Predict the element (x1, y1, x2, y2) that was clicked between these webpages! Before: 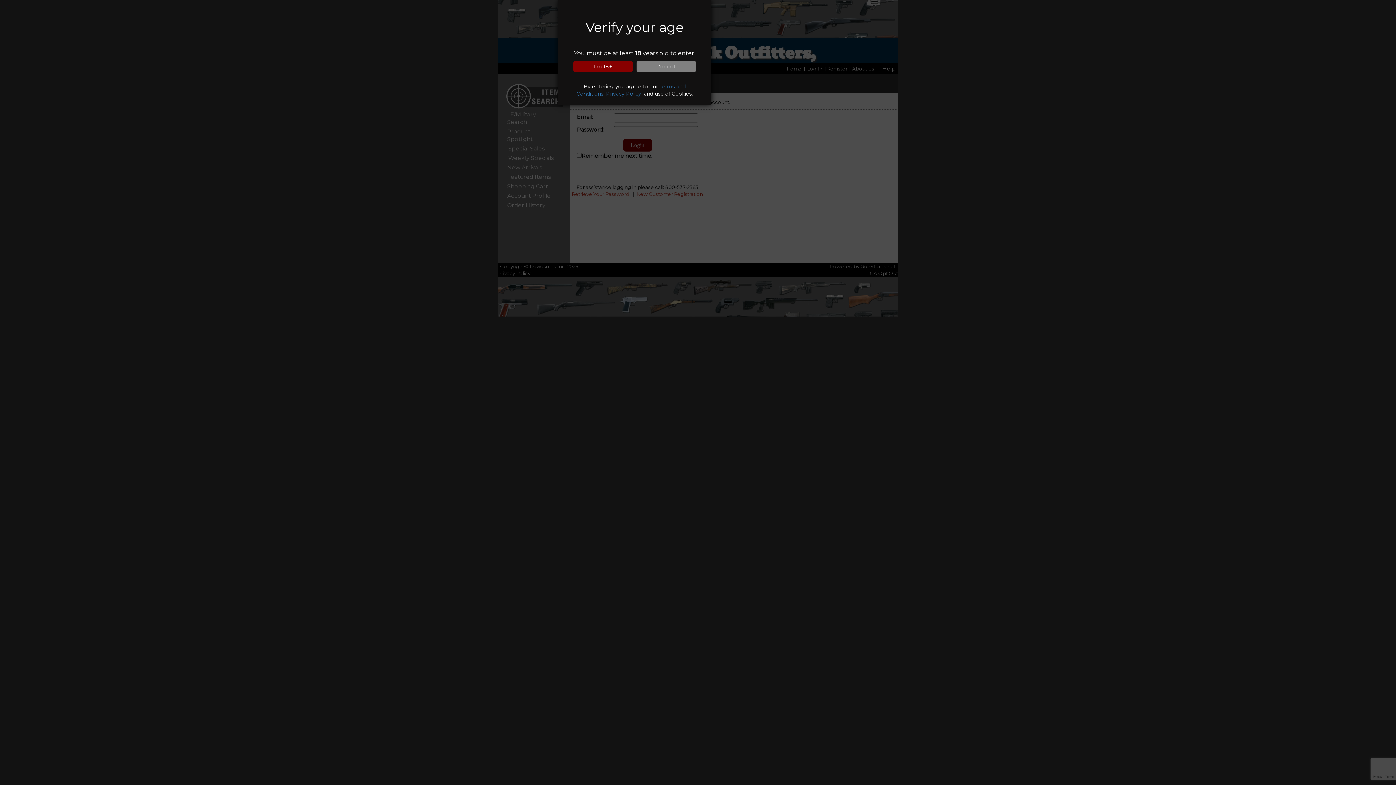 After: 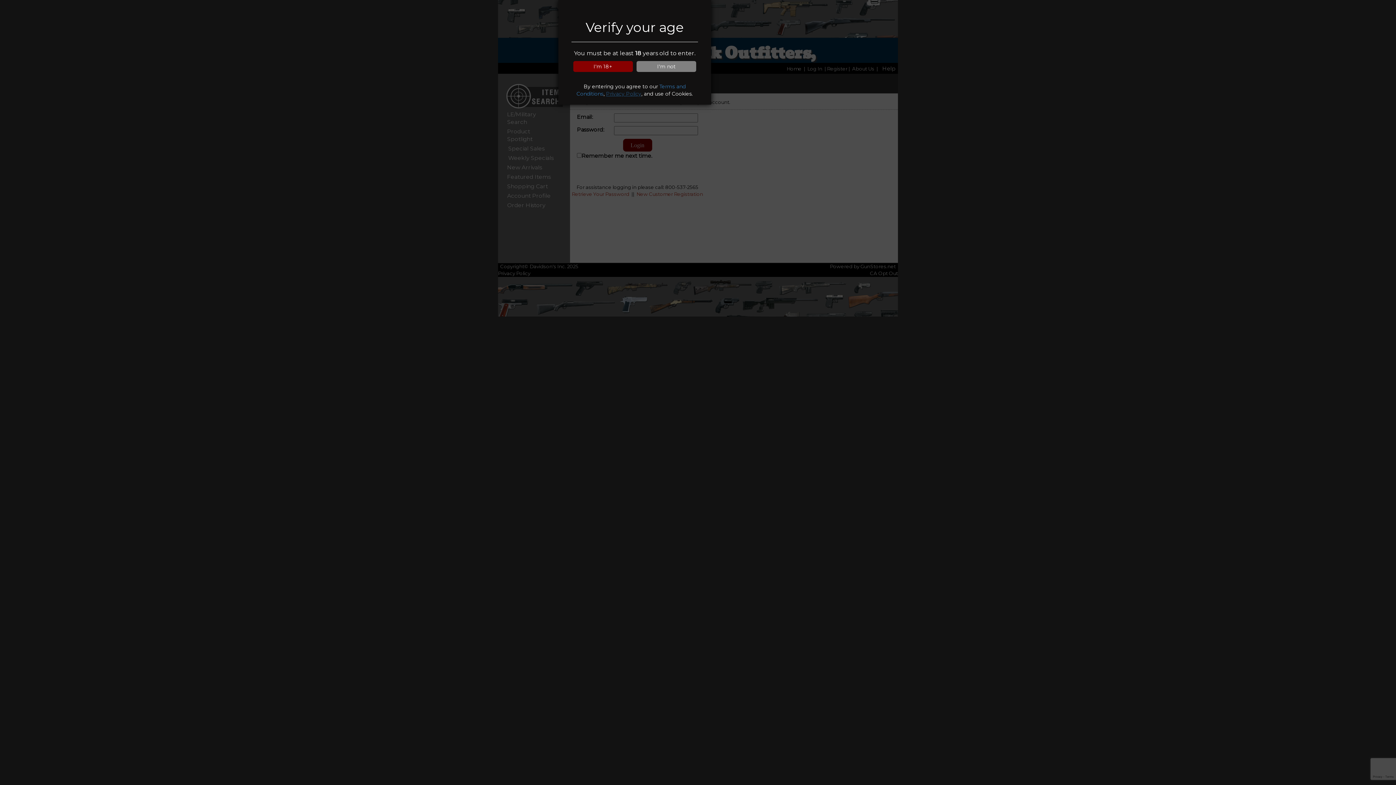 Action: bbox: (606, 90, 641, 97) label: Privacy Policy